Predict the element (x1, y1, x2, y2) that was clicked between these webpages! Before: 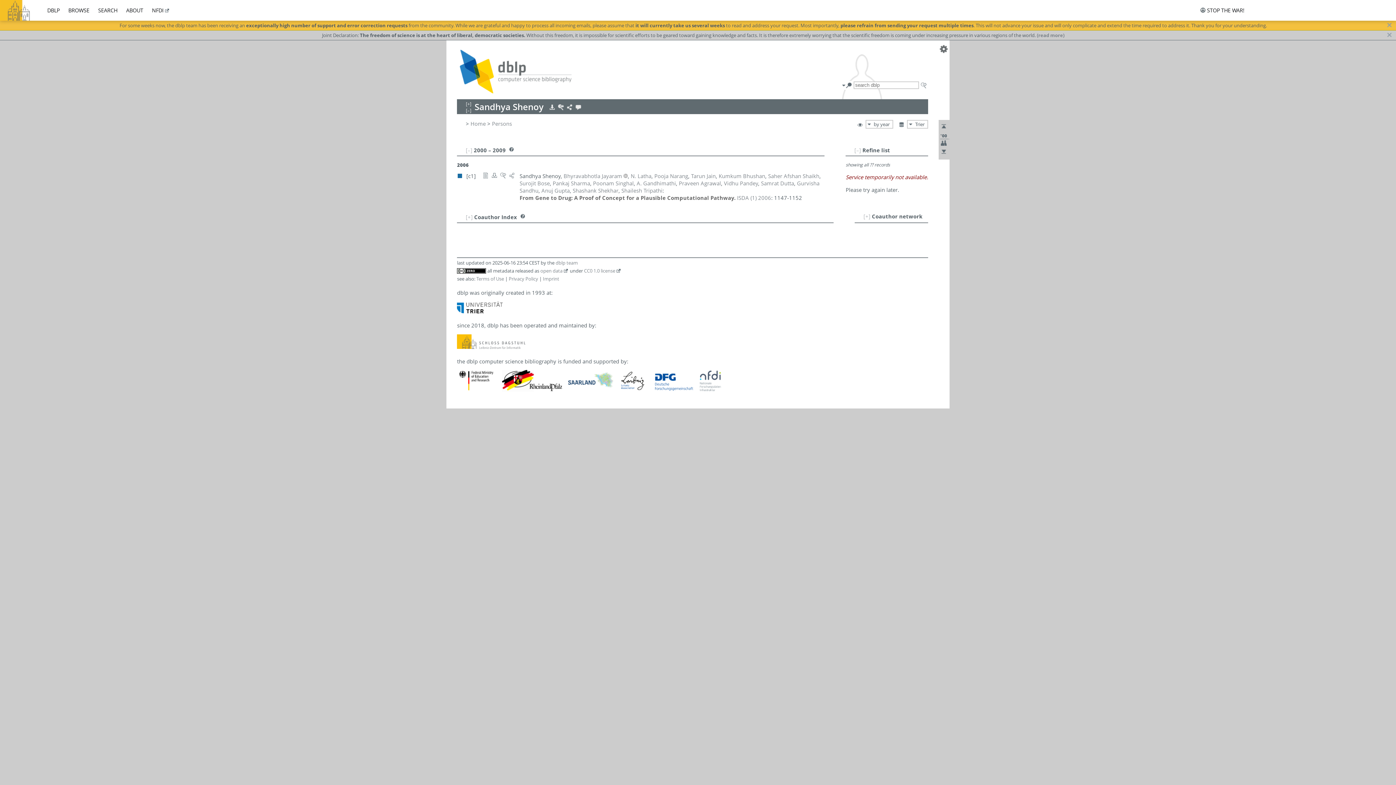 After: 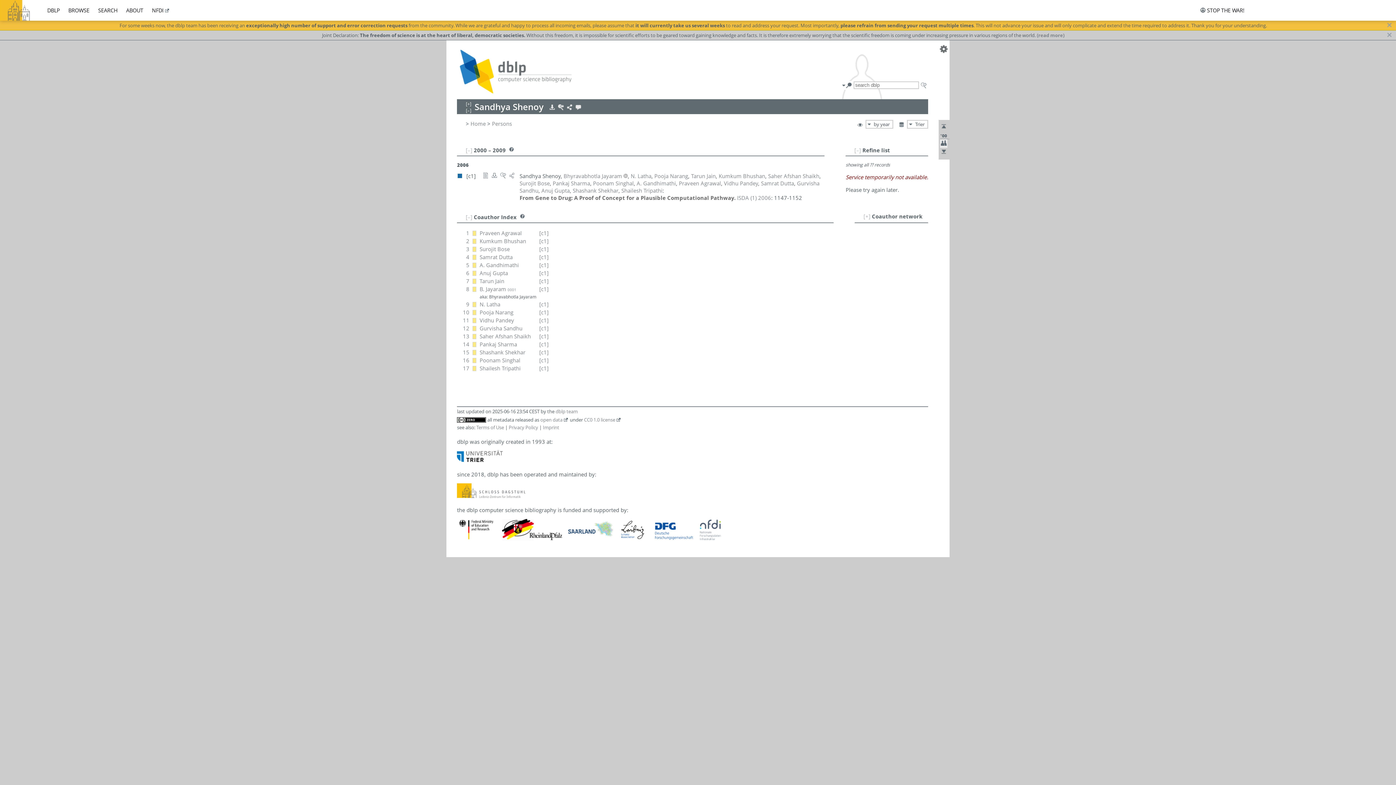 Action: bbox: (940, 140, 947, 147)